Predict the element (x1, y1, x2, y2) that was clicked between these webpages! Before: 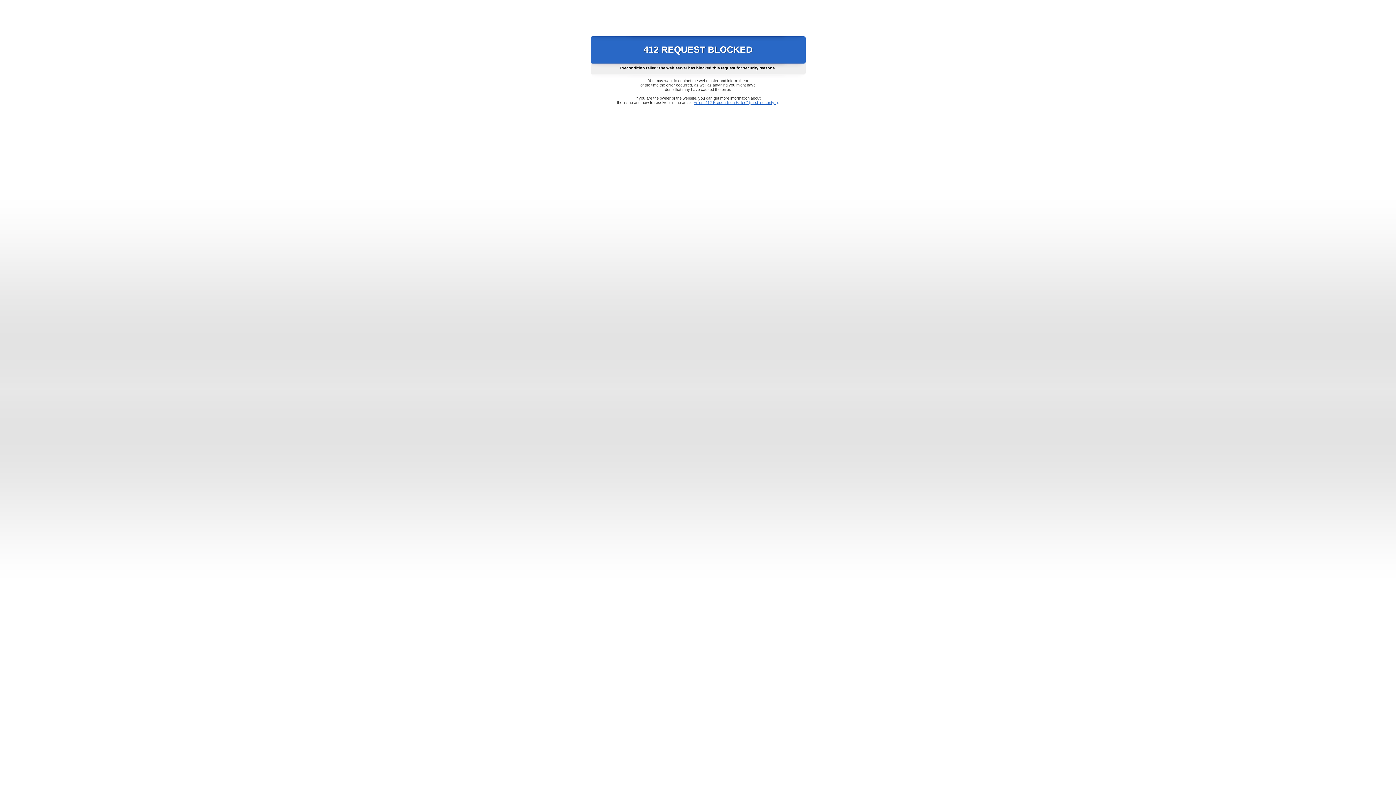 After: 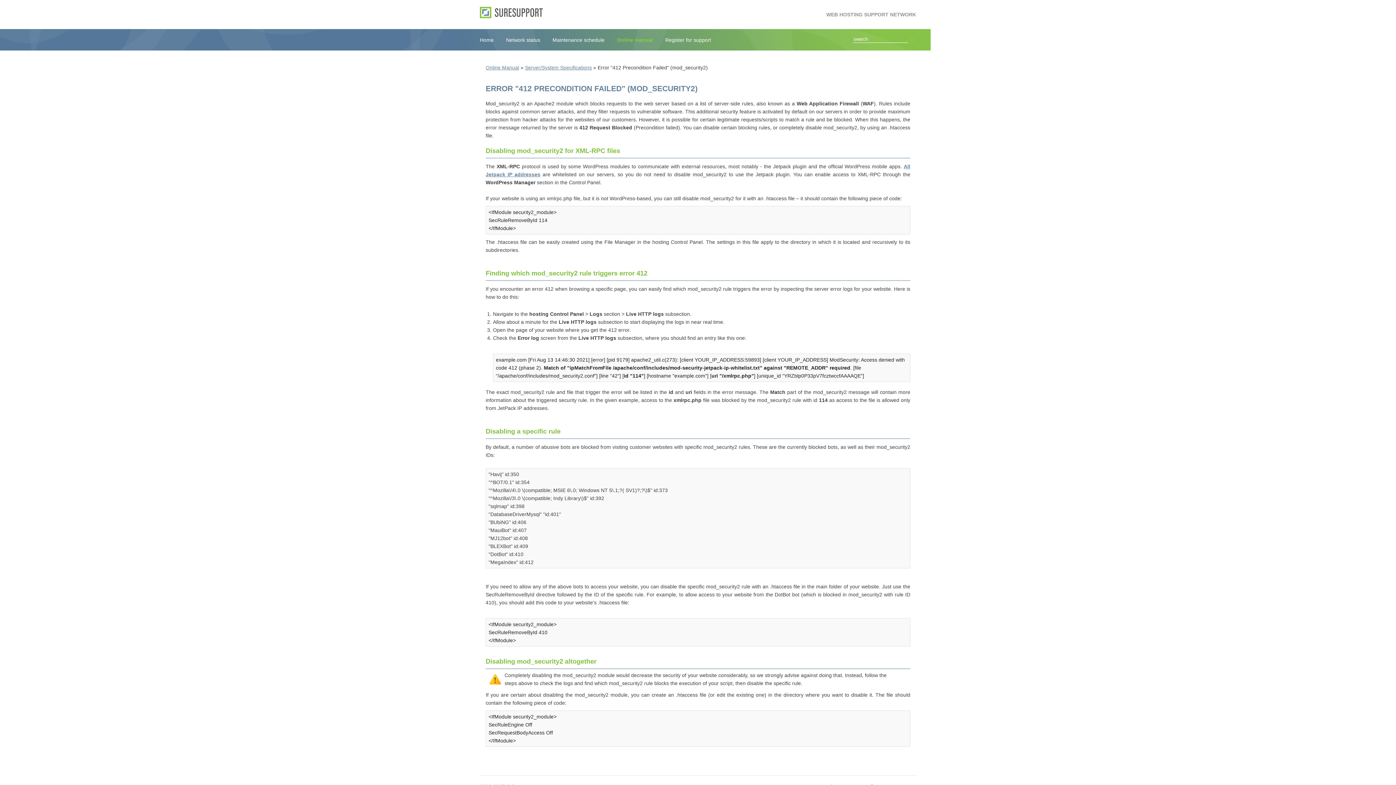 Action: bbox: (693, 100, 778, 104) label: Error "412 Precondition Failed" (mod_security2)